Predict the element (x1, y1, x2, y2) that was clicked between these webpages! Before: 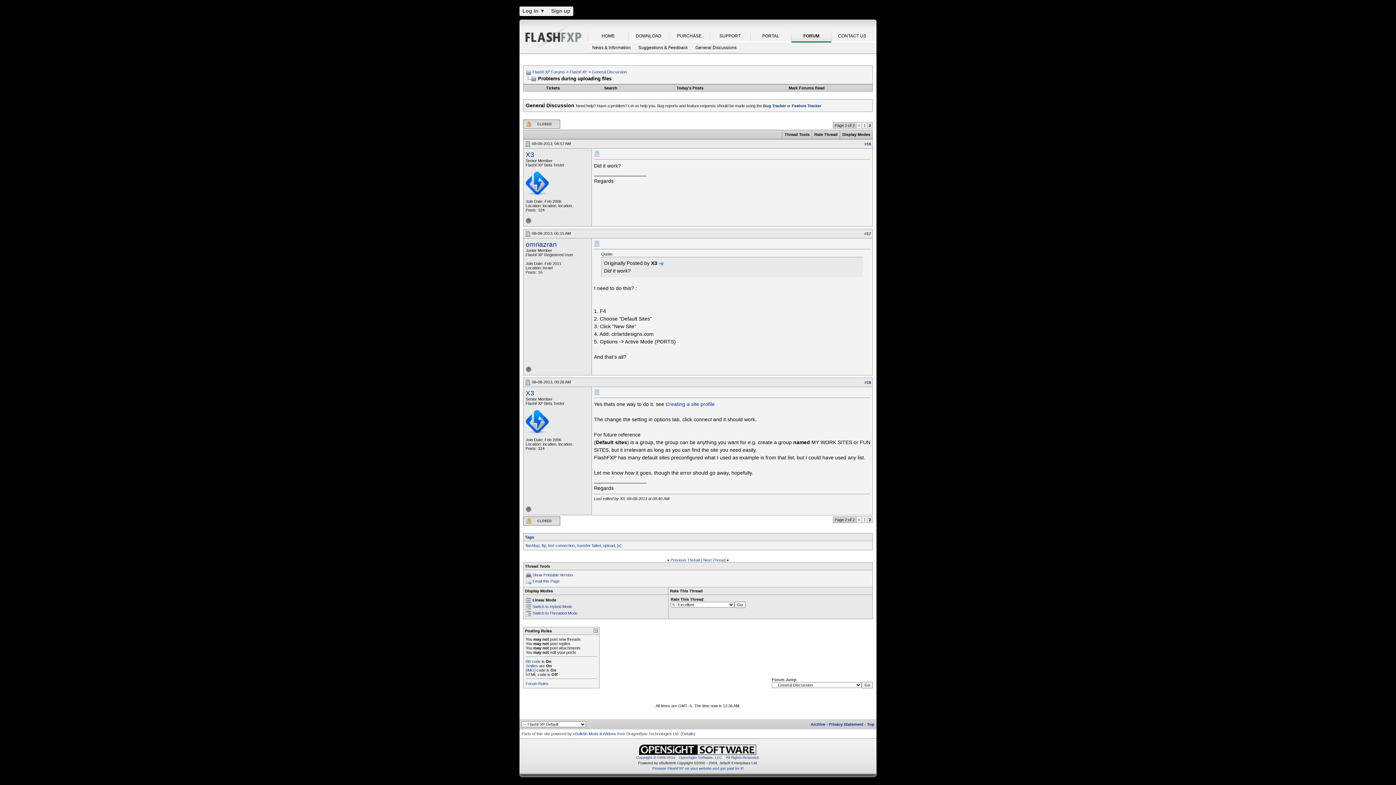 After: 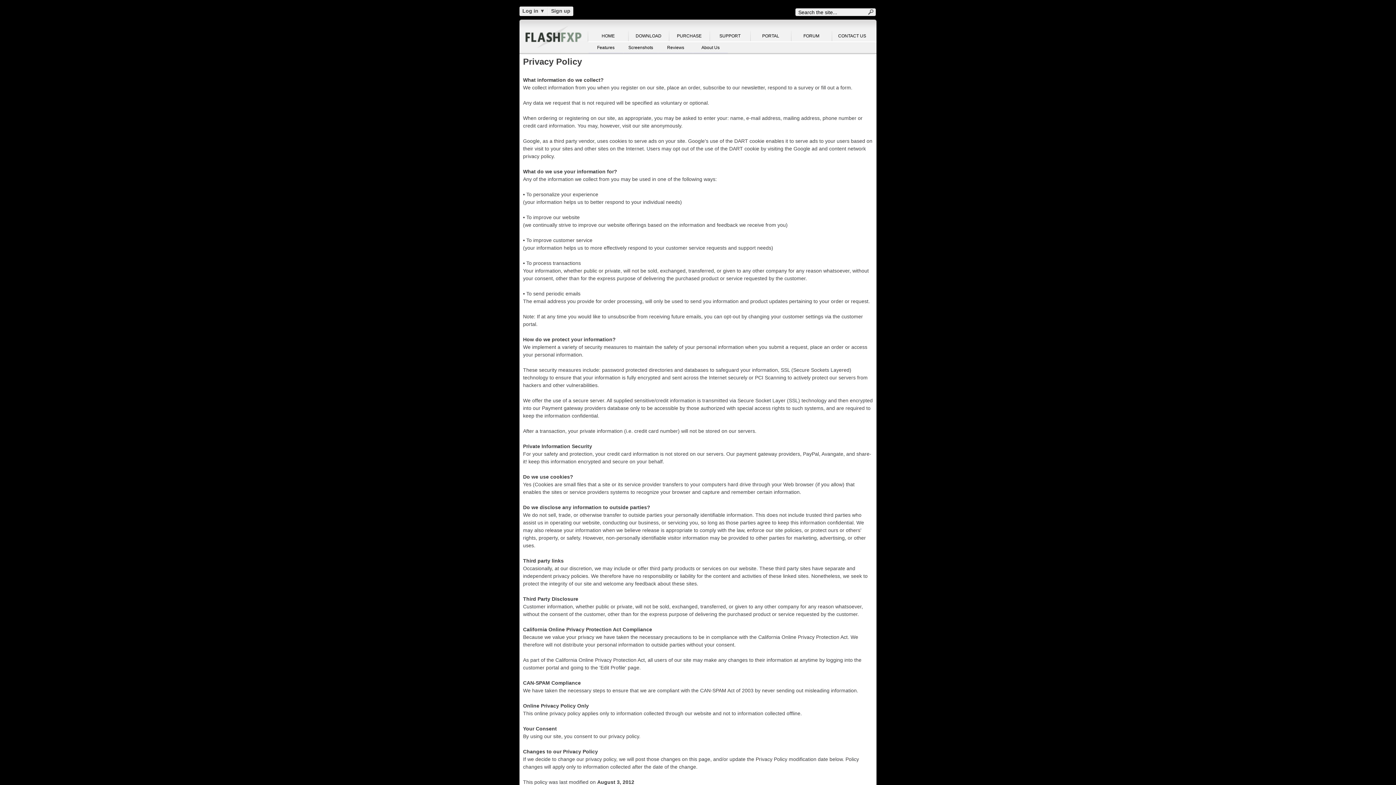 Action: label: Privacy Statement bbox: (829, 722, 863, 726)